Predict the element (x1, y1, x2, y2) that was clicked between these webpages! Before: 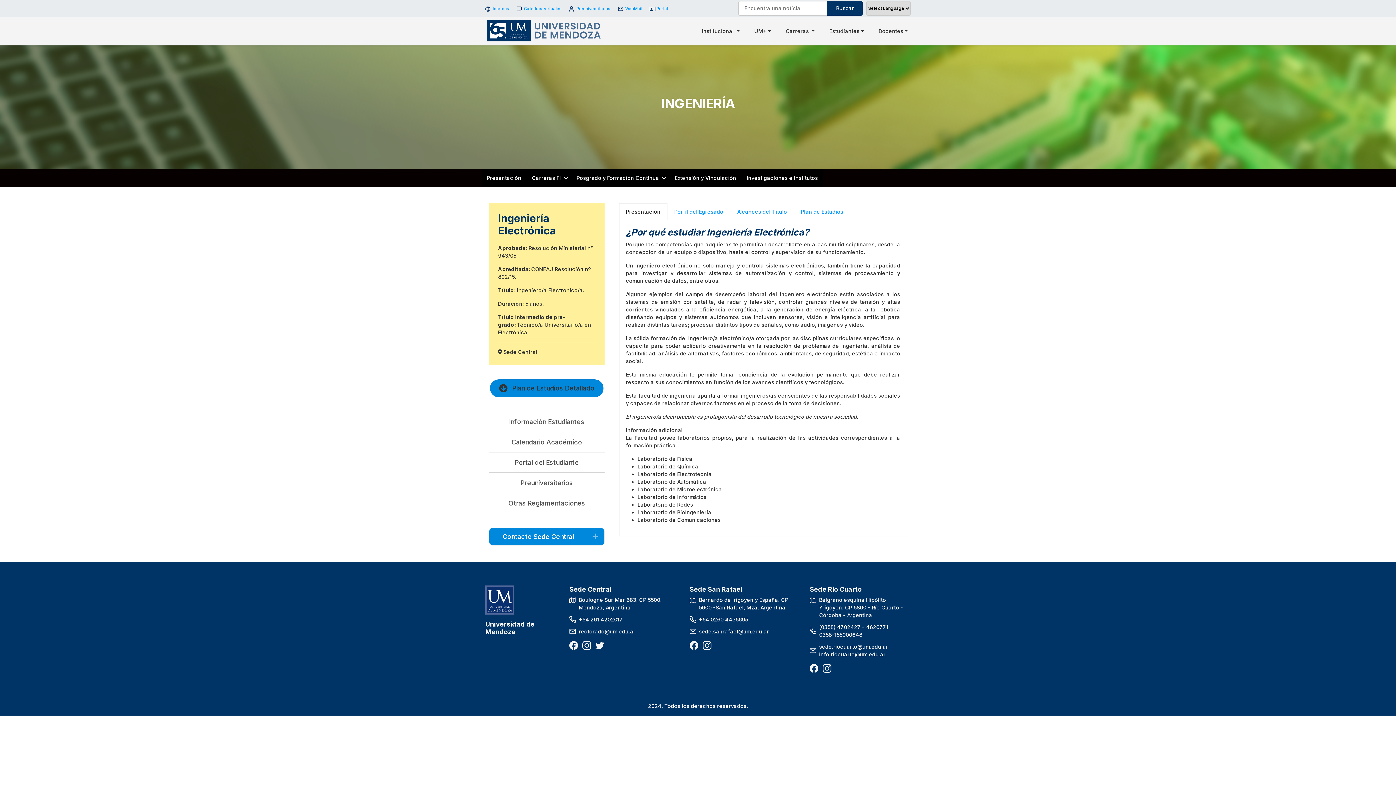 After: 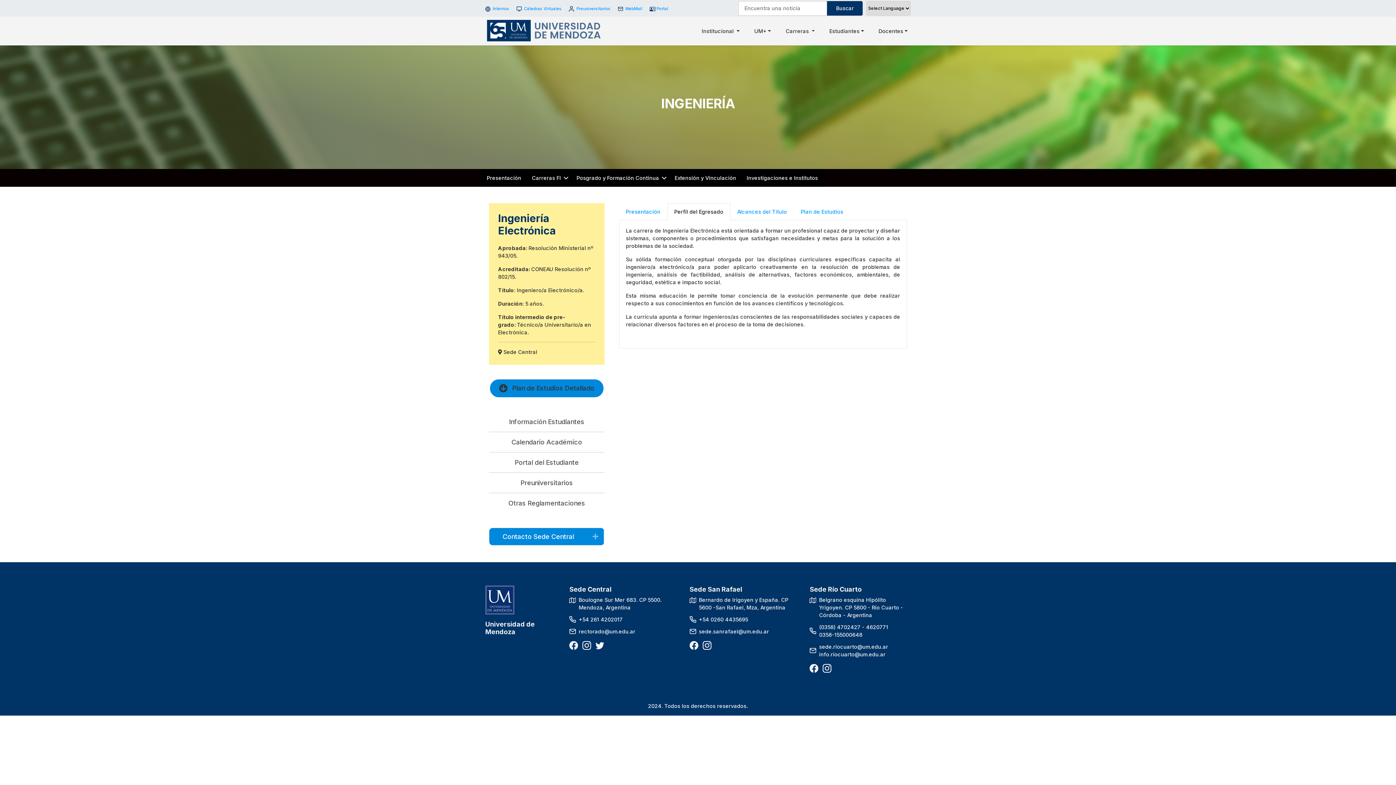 Action: bbox: (667, 203, 730, 220) label: Perfil del Egresado